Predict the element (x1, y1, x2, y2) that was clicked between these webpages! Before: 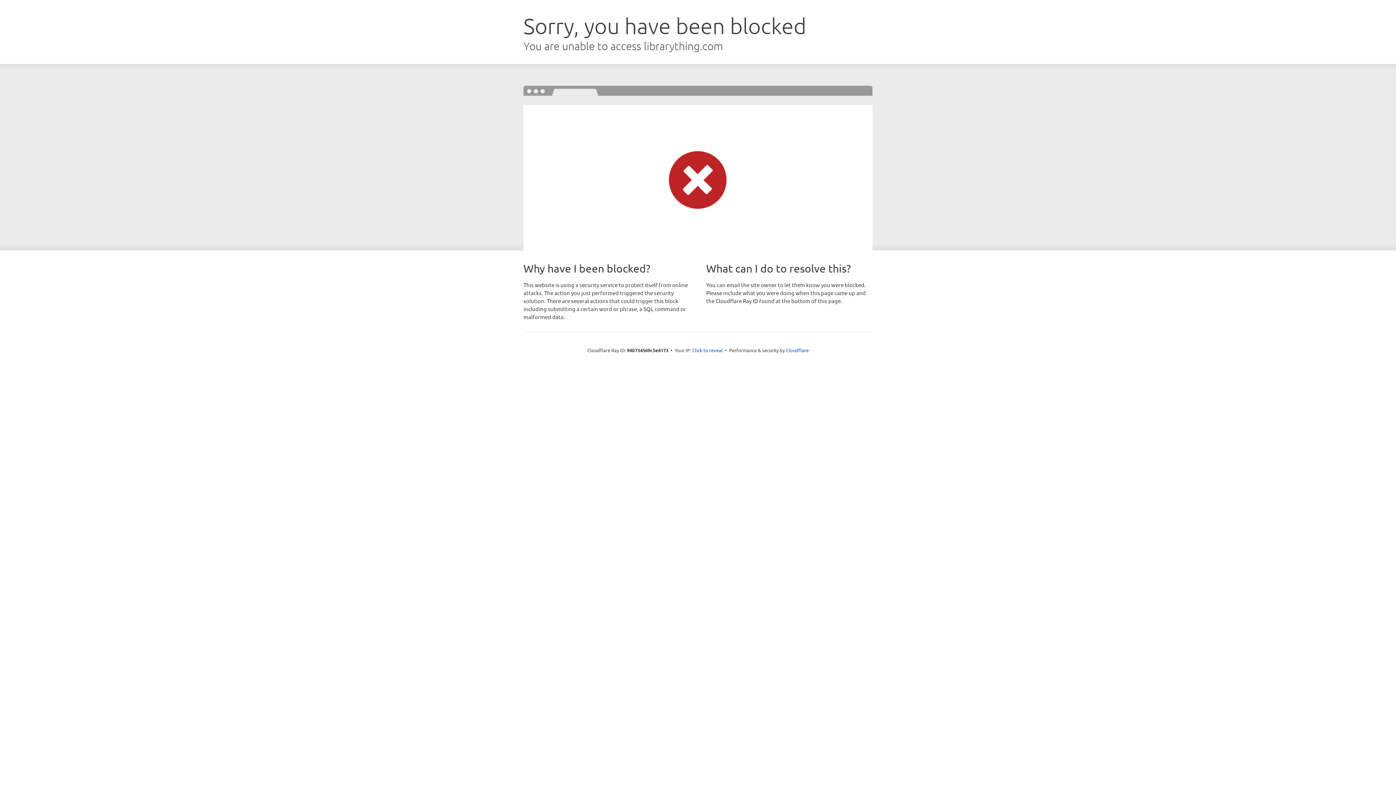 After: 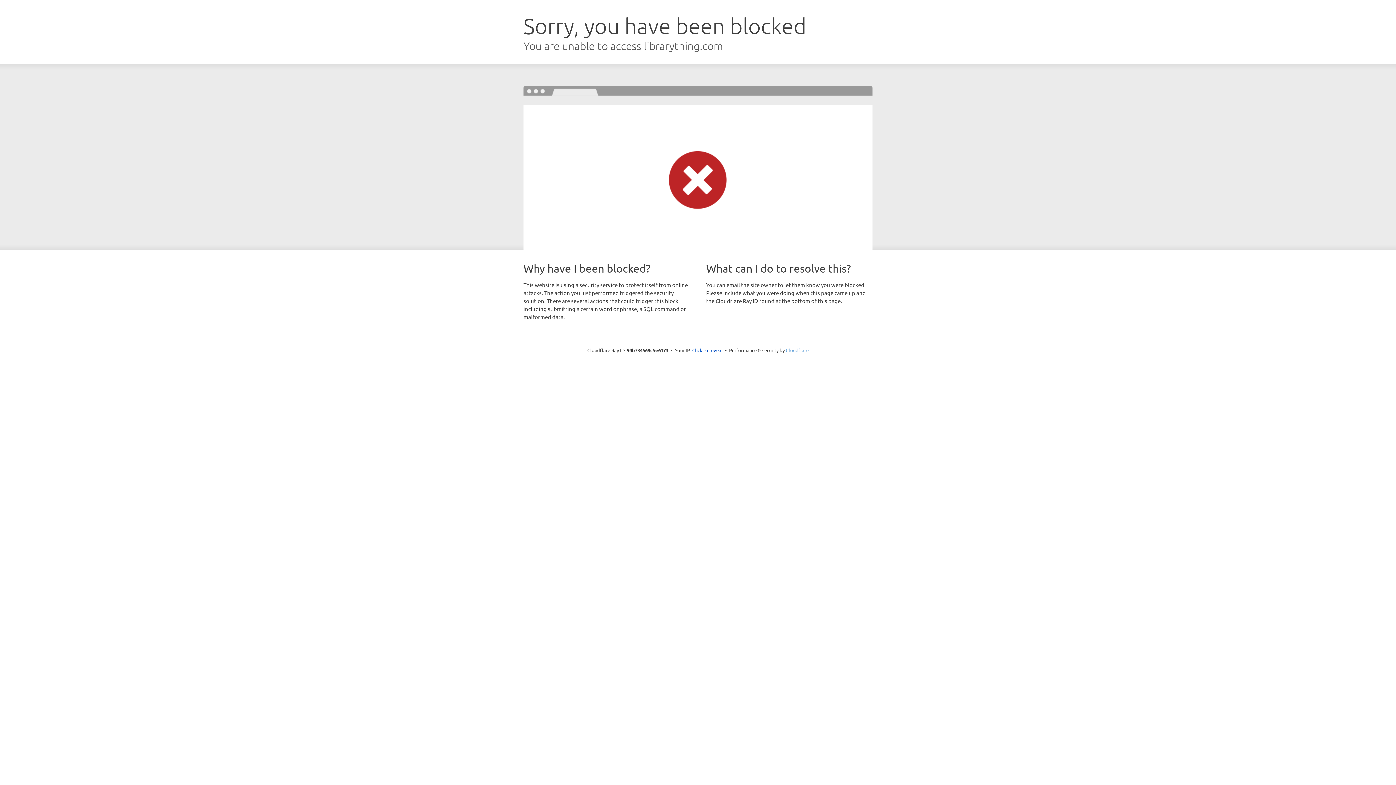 Action: label: Cloudflare bbox: (786, 347, 808, 353)